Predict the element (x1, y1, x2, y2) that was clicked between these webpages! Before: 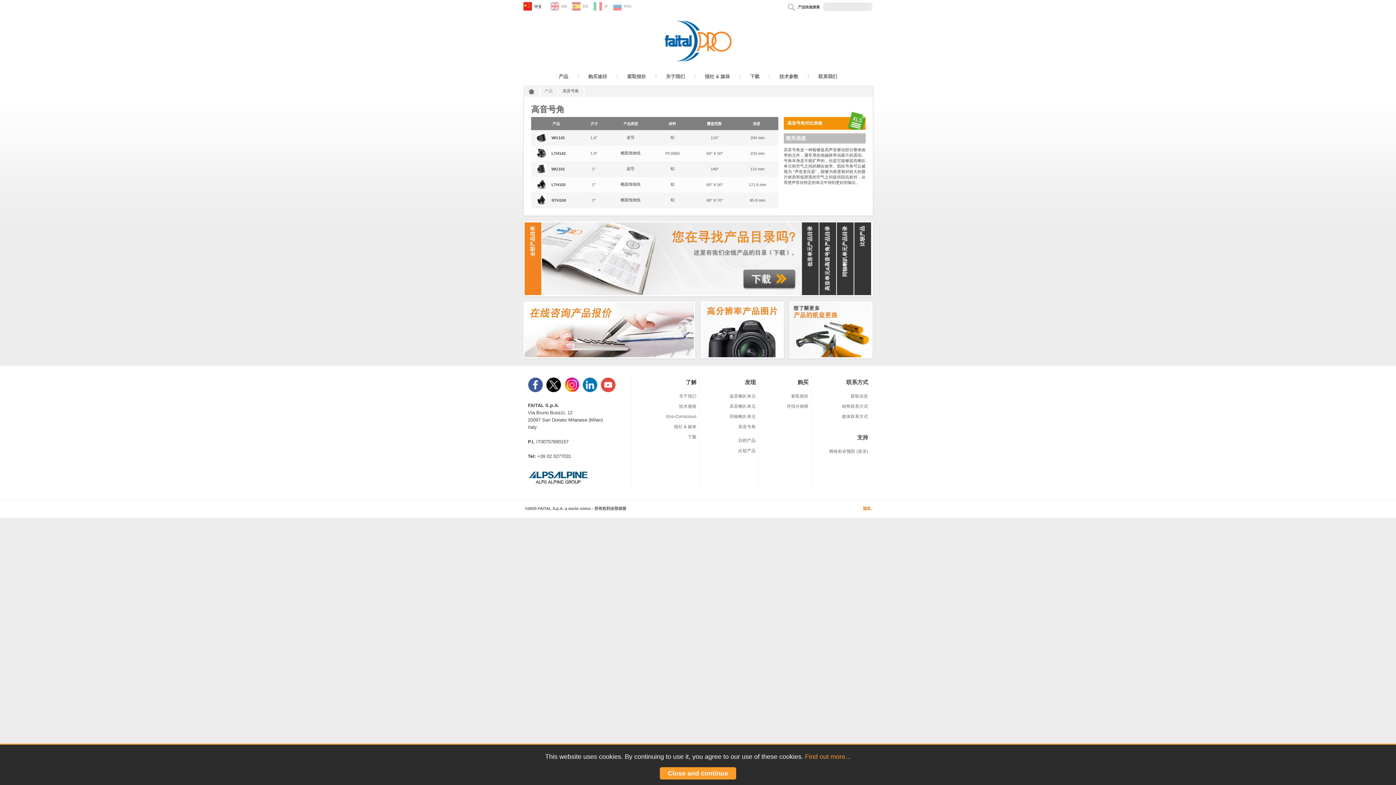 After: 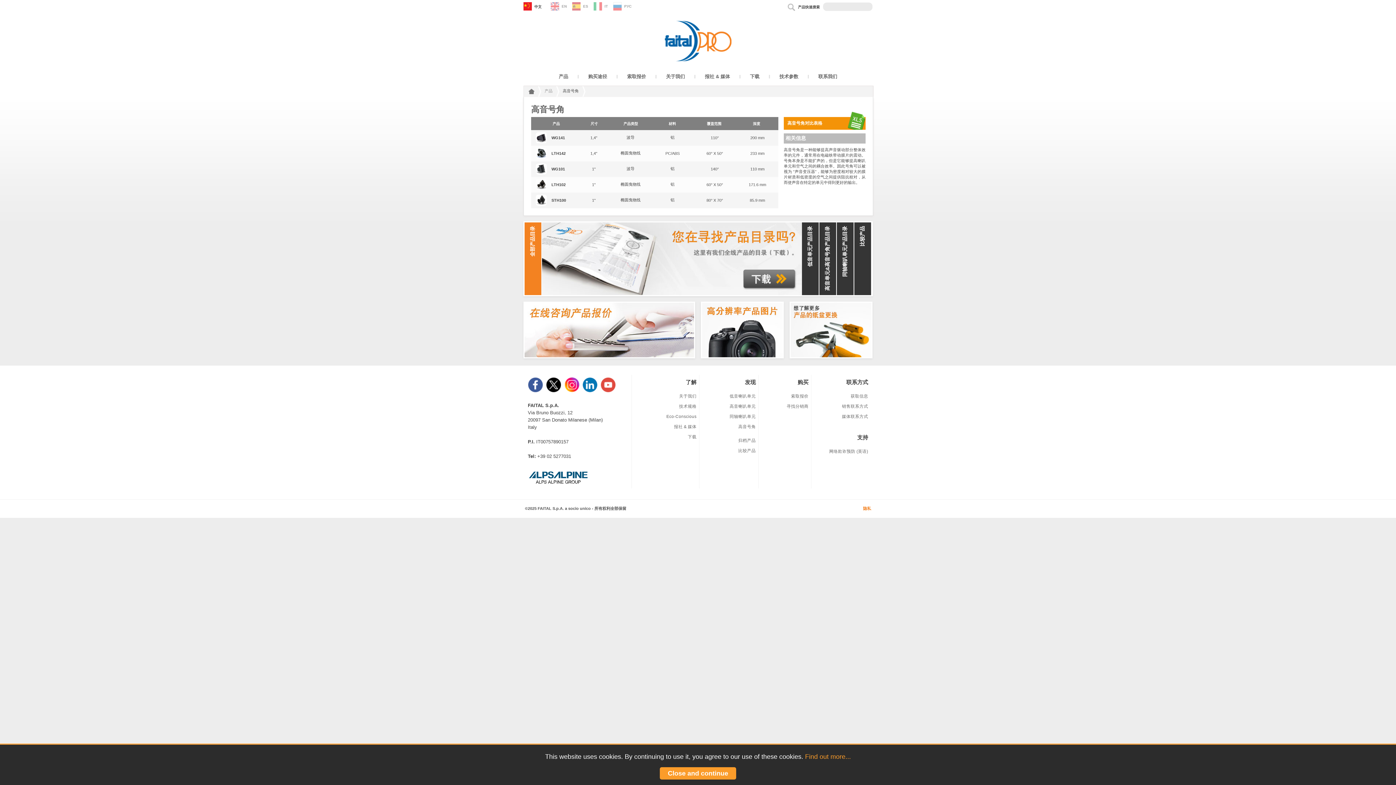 Action: bbox: (528, 388, 544, 393)